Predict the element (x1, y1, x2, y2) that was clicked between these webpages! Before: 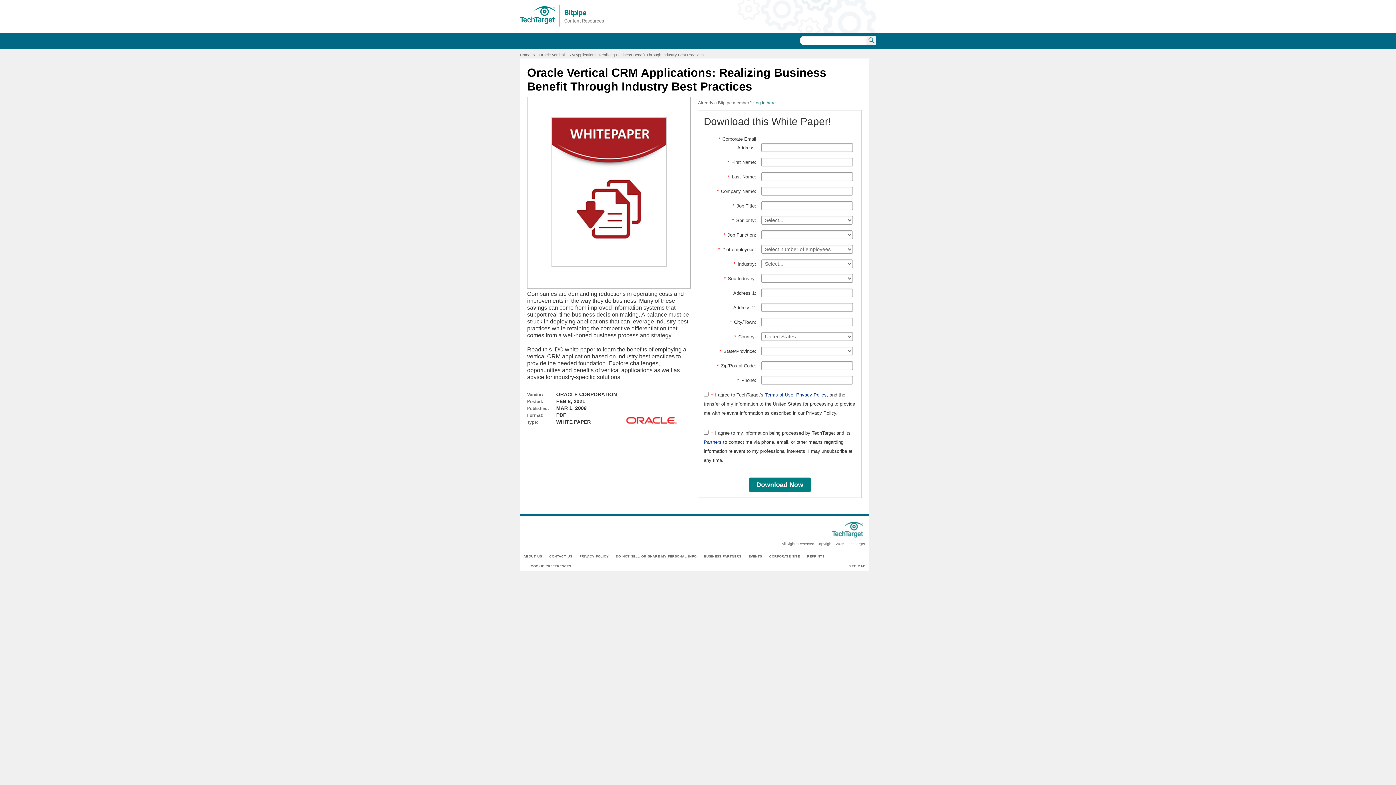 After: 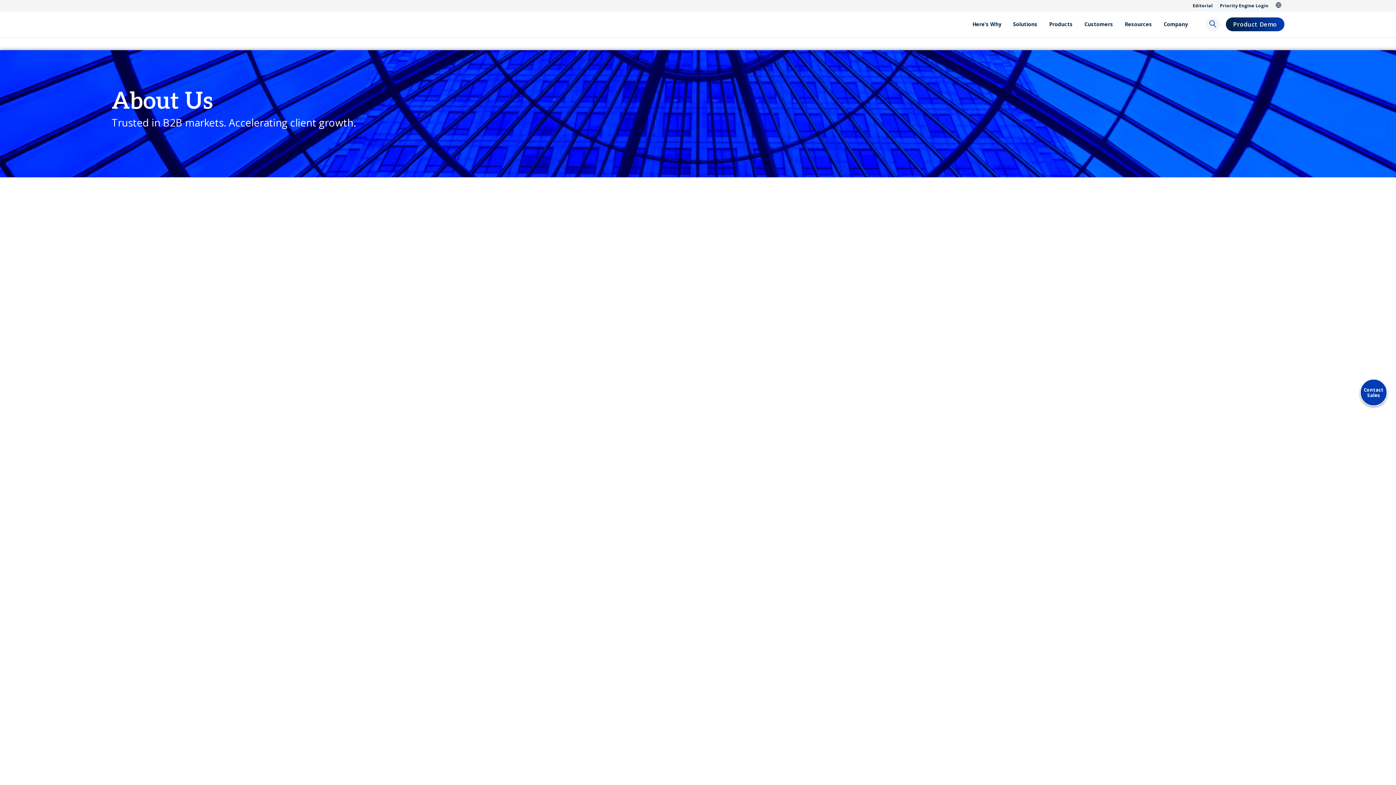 Action: bbox: (523, 554, 542, 558) label: ABOUT US